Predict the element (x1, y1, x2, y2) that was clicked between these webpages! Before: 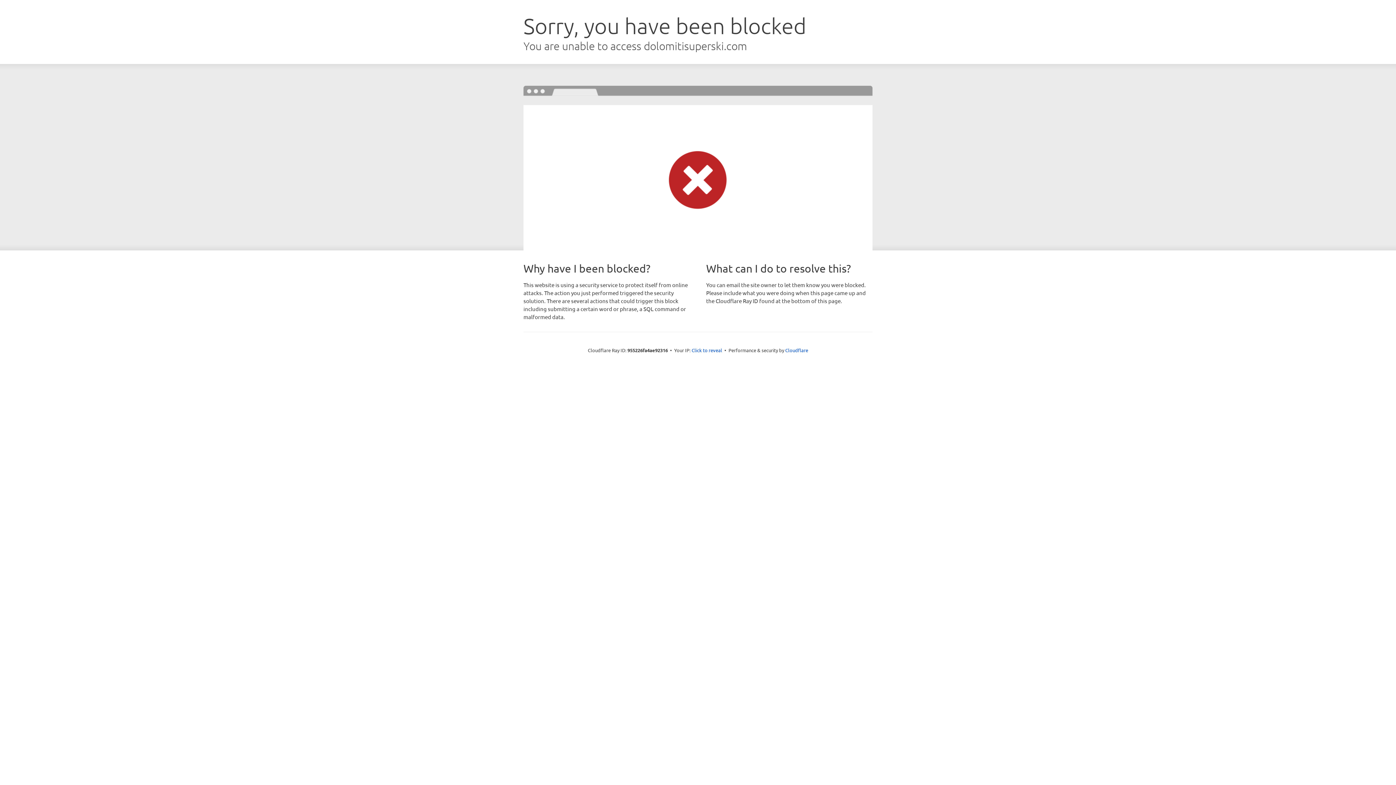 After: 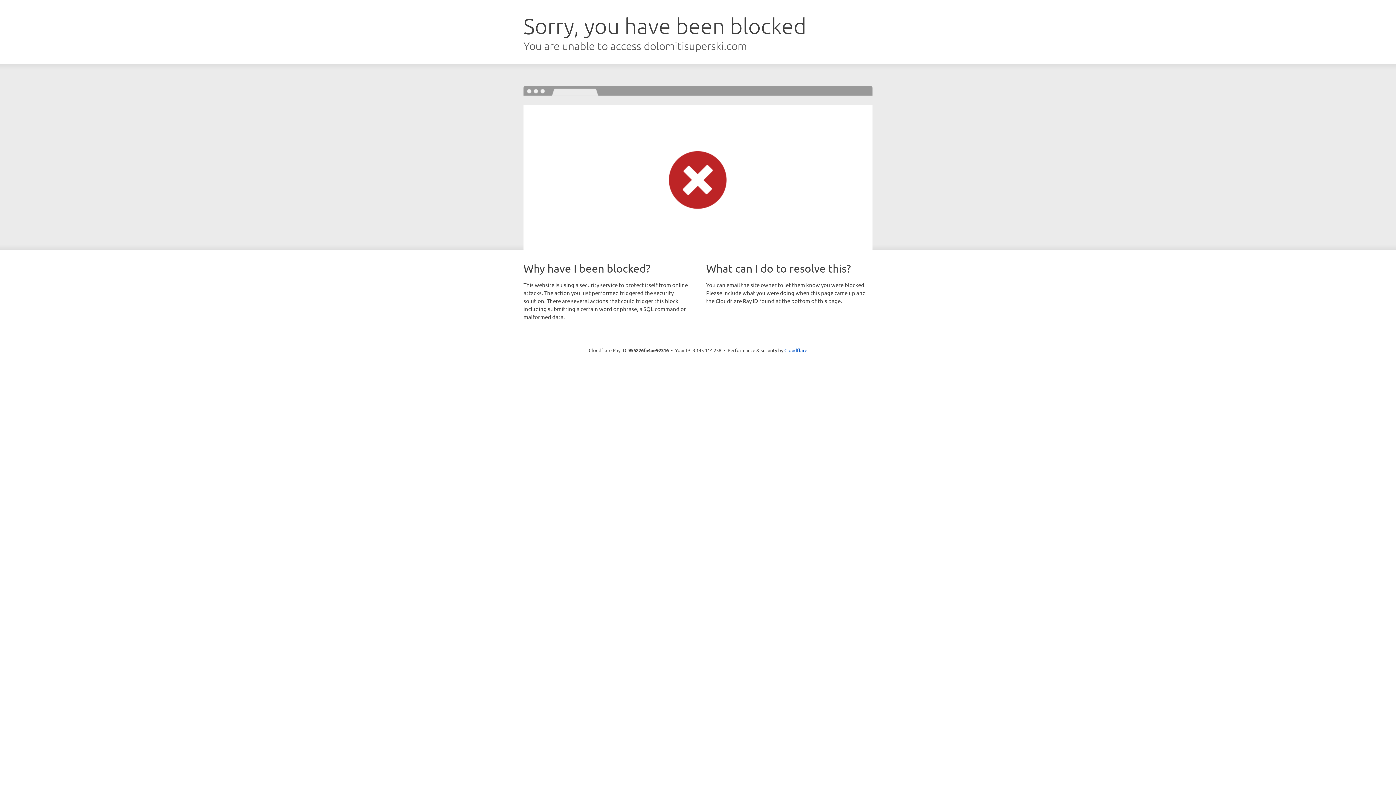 Action: bbox: (691, 346, 722, 353) label: Click to reveal